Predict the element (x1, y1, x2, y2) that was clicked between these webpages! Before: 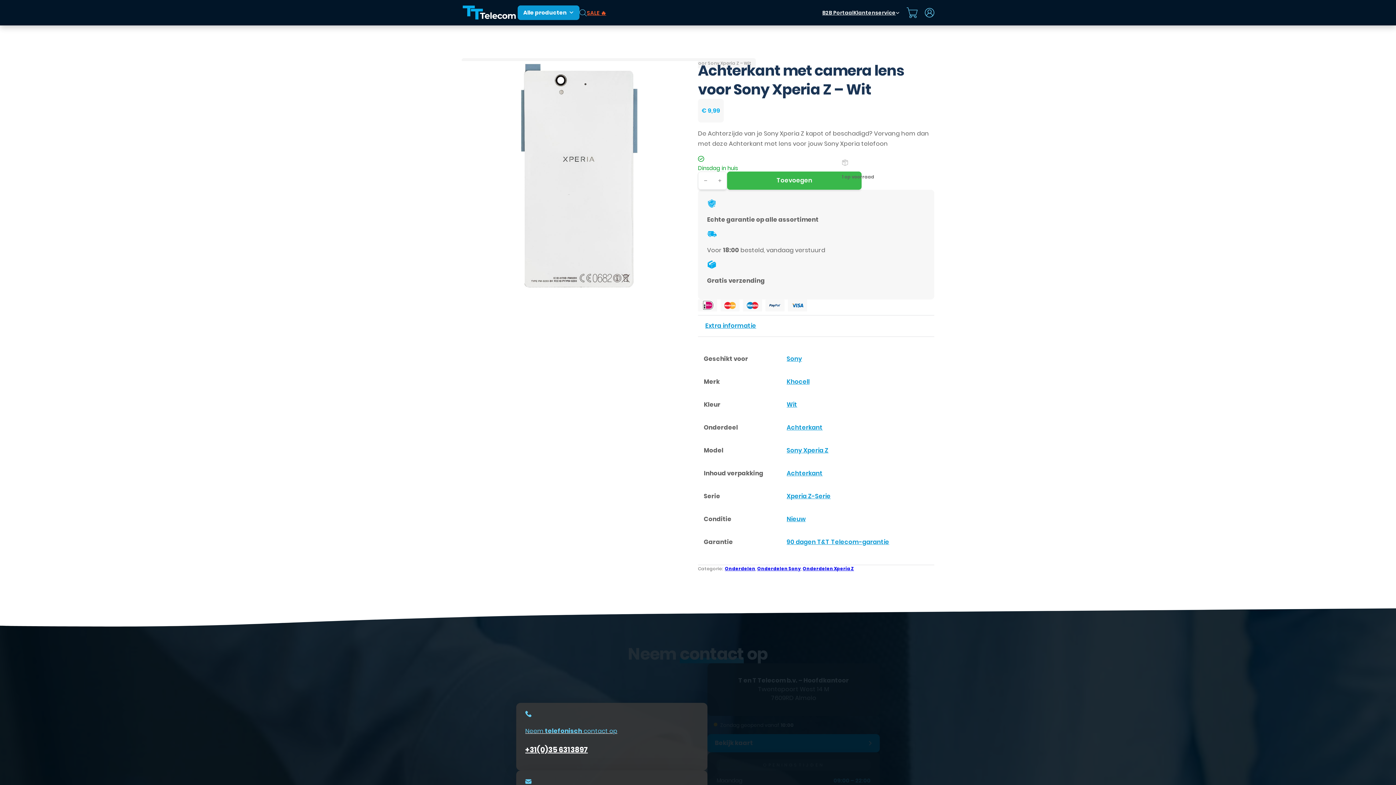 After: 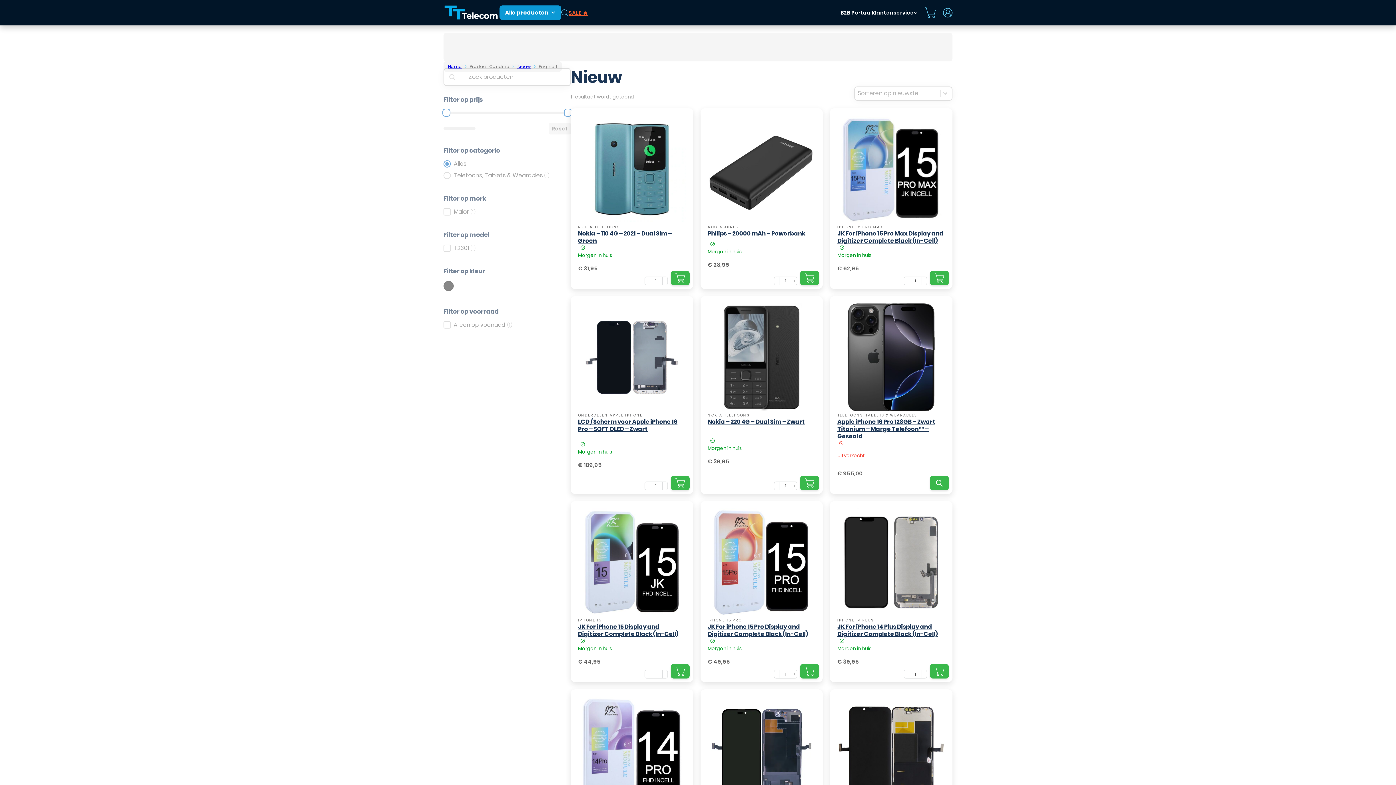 Action: bbox: (786, 515, 805, 523) label: Nieuw